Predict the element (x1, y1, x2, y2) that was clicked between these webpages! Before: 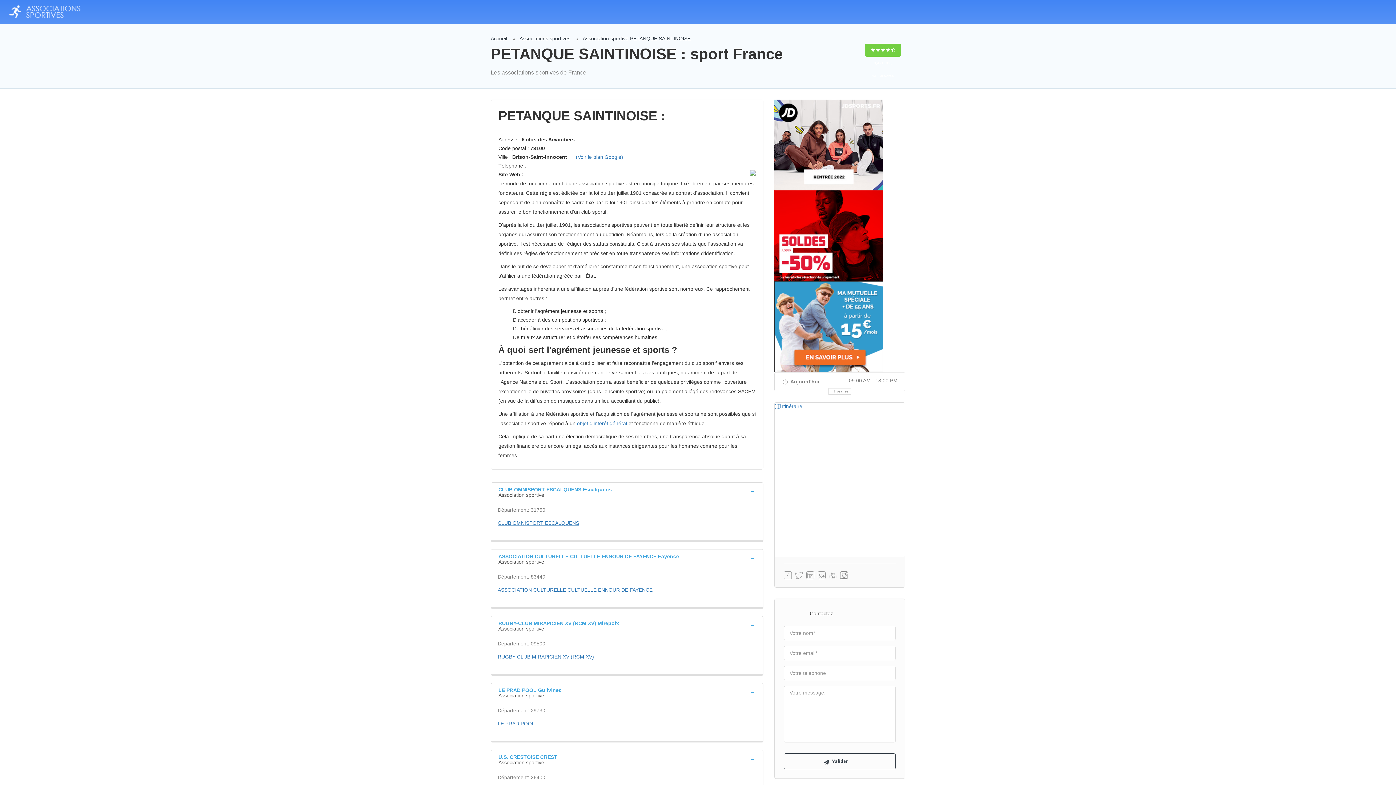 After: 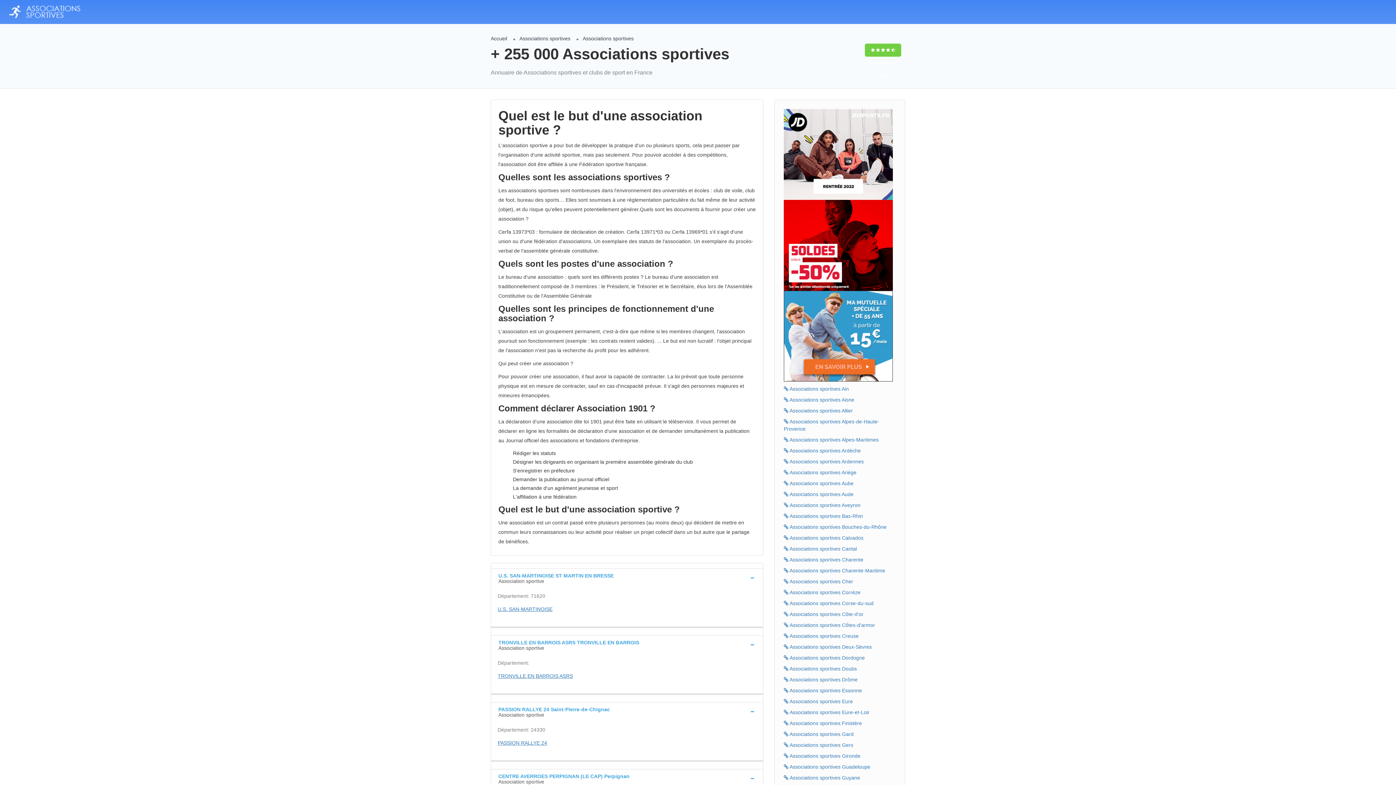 Action: bbox: (490, 35, 507, 41) label: Accueil